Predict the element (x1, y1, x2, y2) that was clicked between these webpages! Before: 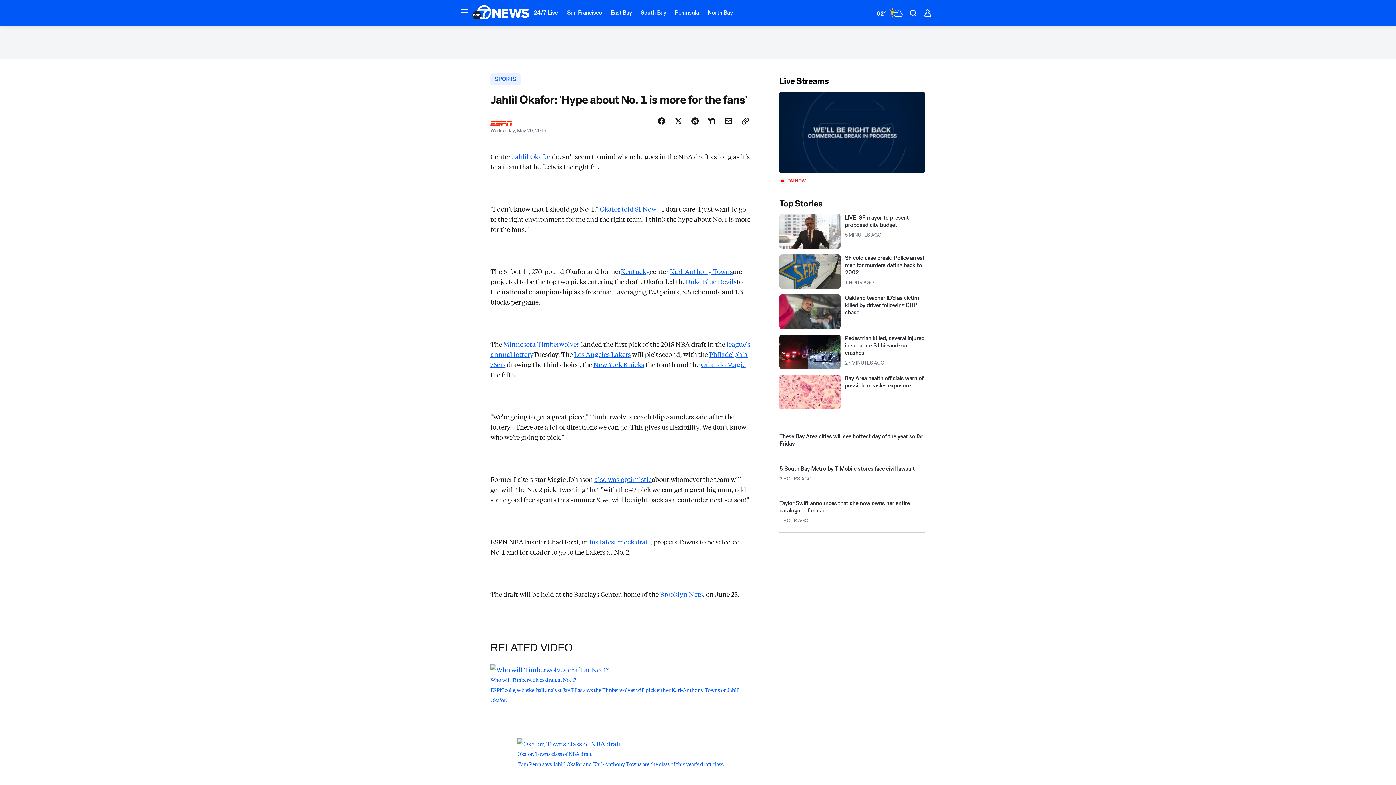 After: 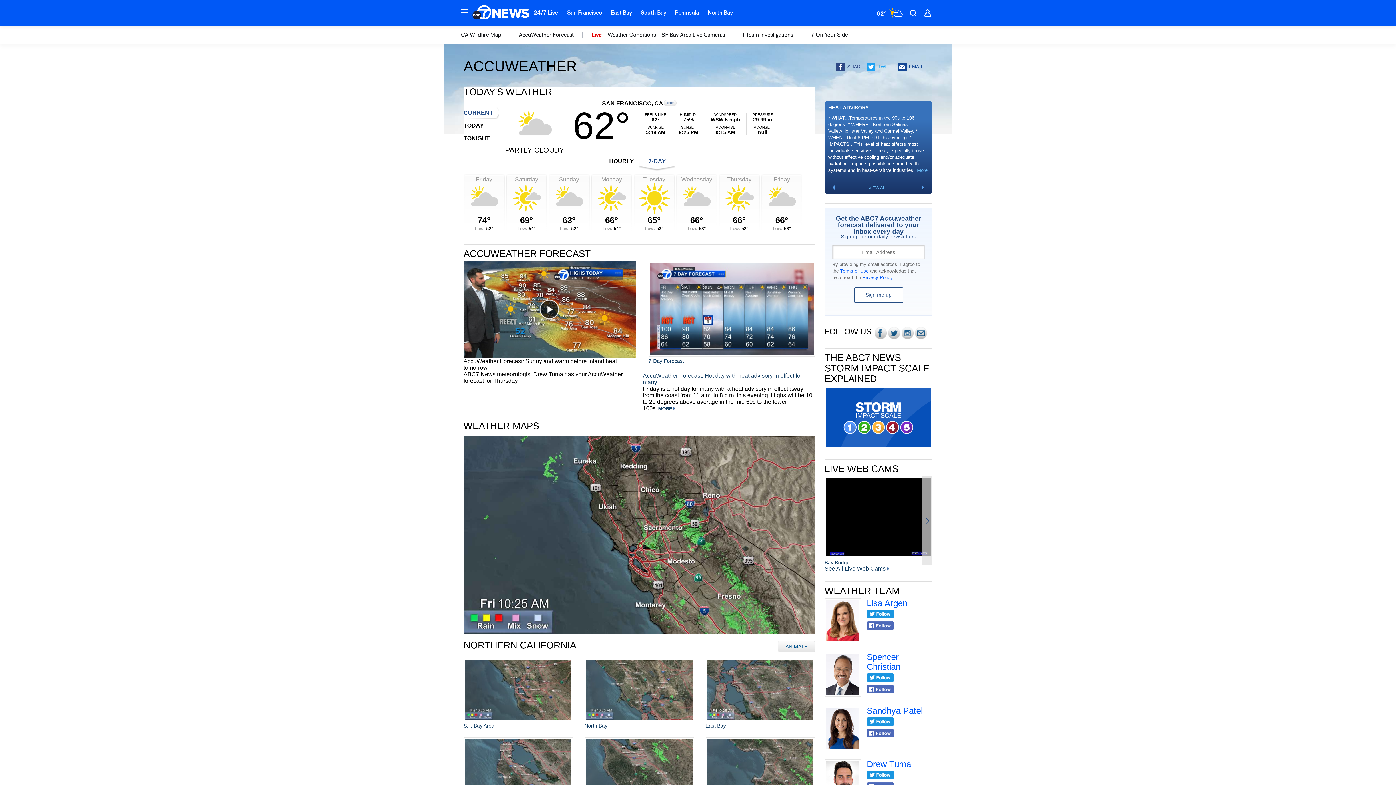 Action: label: Weather Temperature bbox: (872, 5, 905, 20)